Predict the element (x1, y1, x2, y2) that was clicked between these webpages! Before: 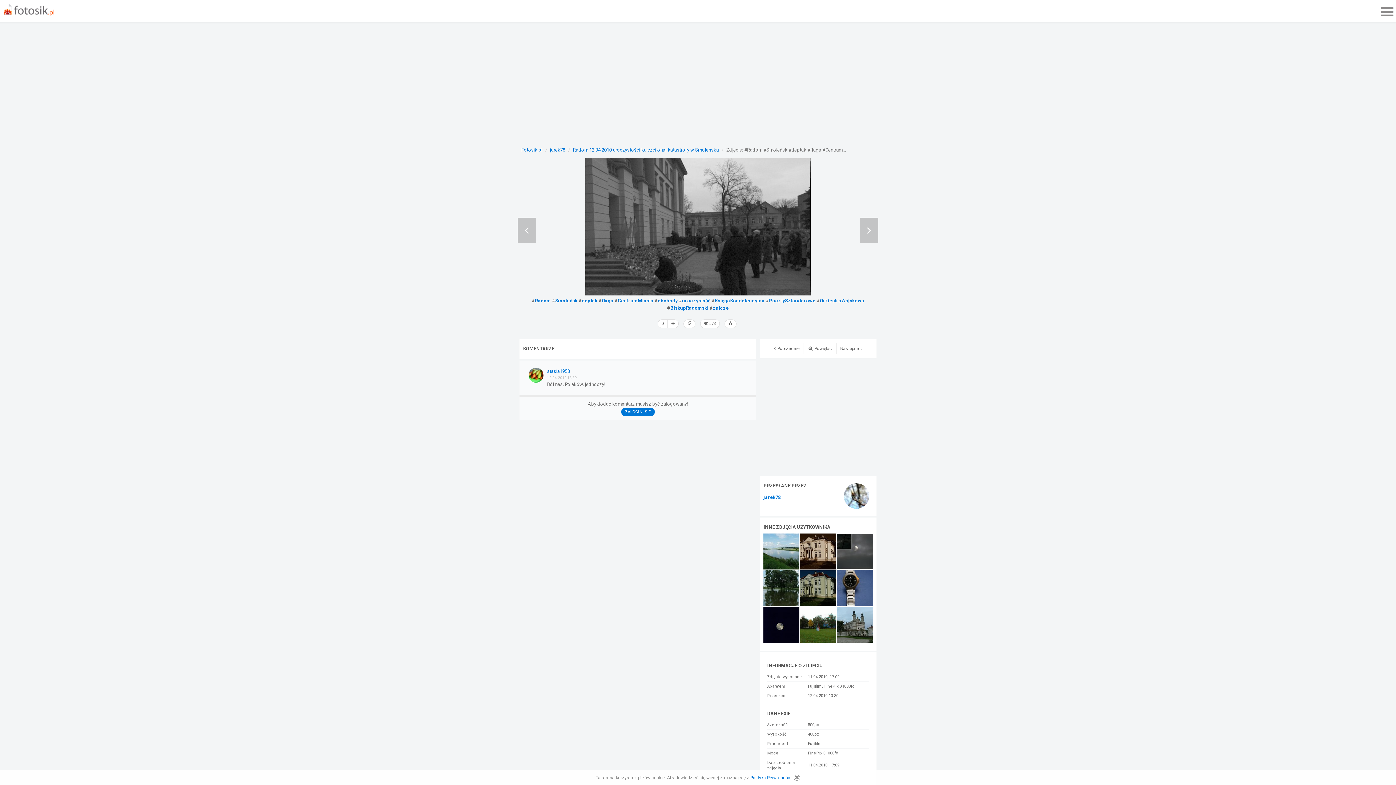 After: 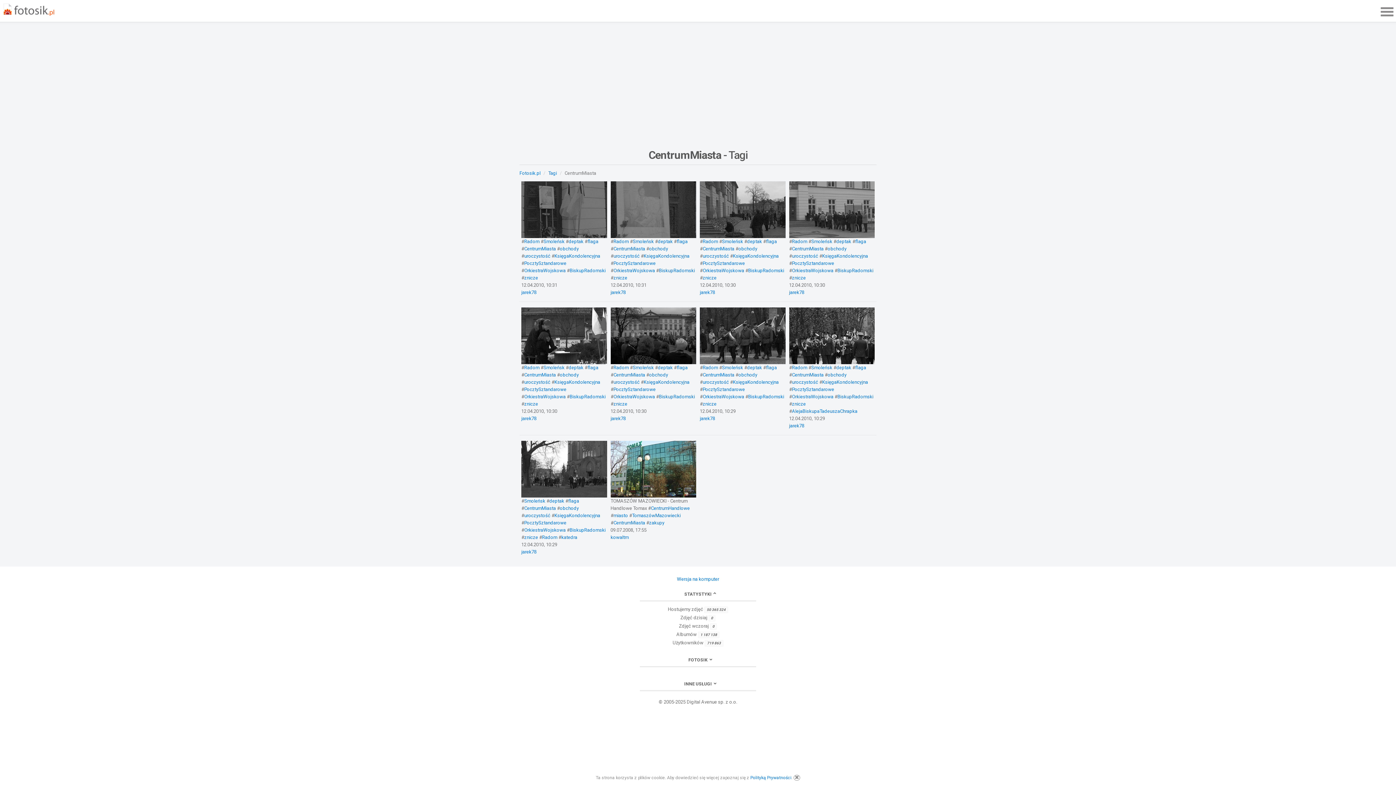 Action: bbox: (618, 298, 653, 303) label: CentrumMiasta